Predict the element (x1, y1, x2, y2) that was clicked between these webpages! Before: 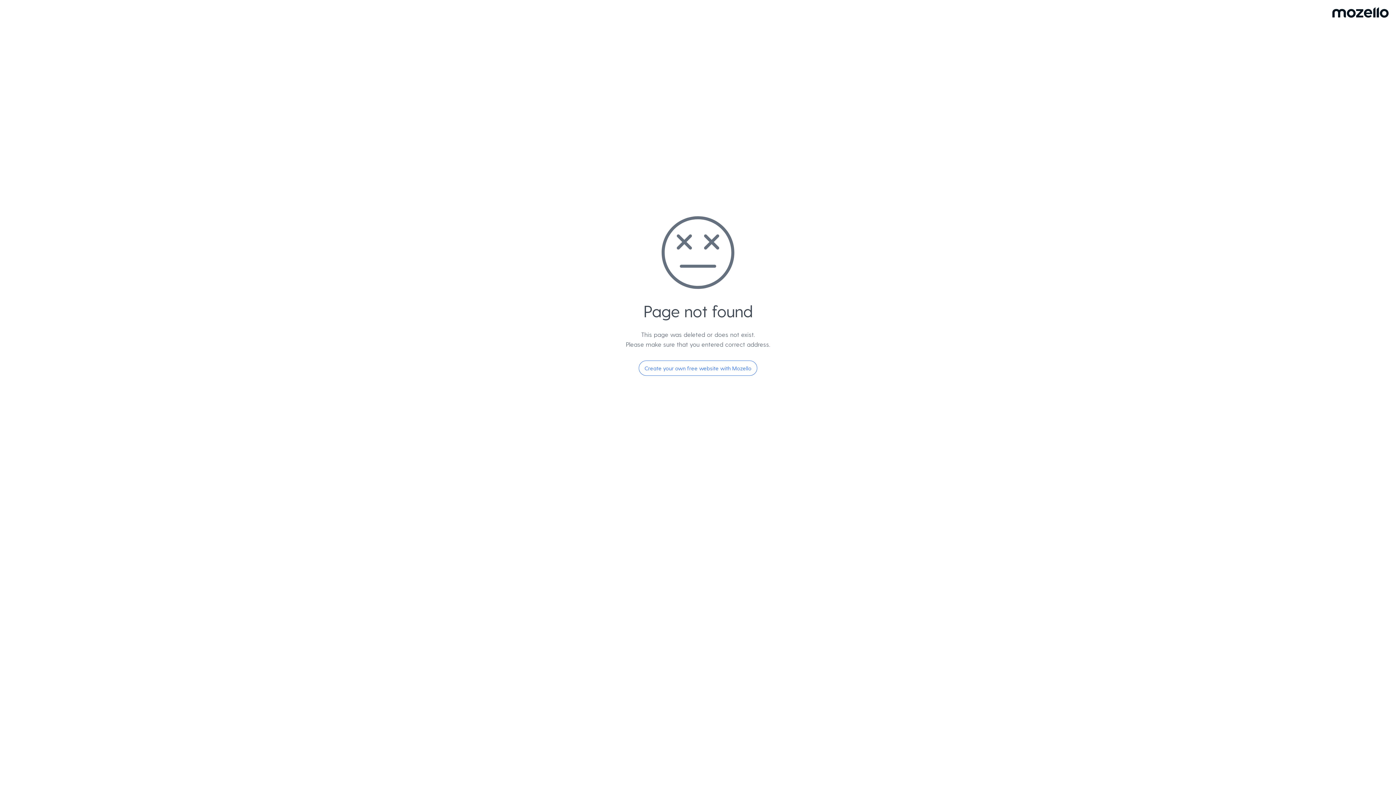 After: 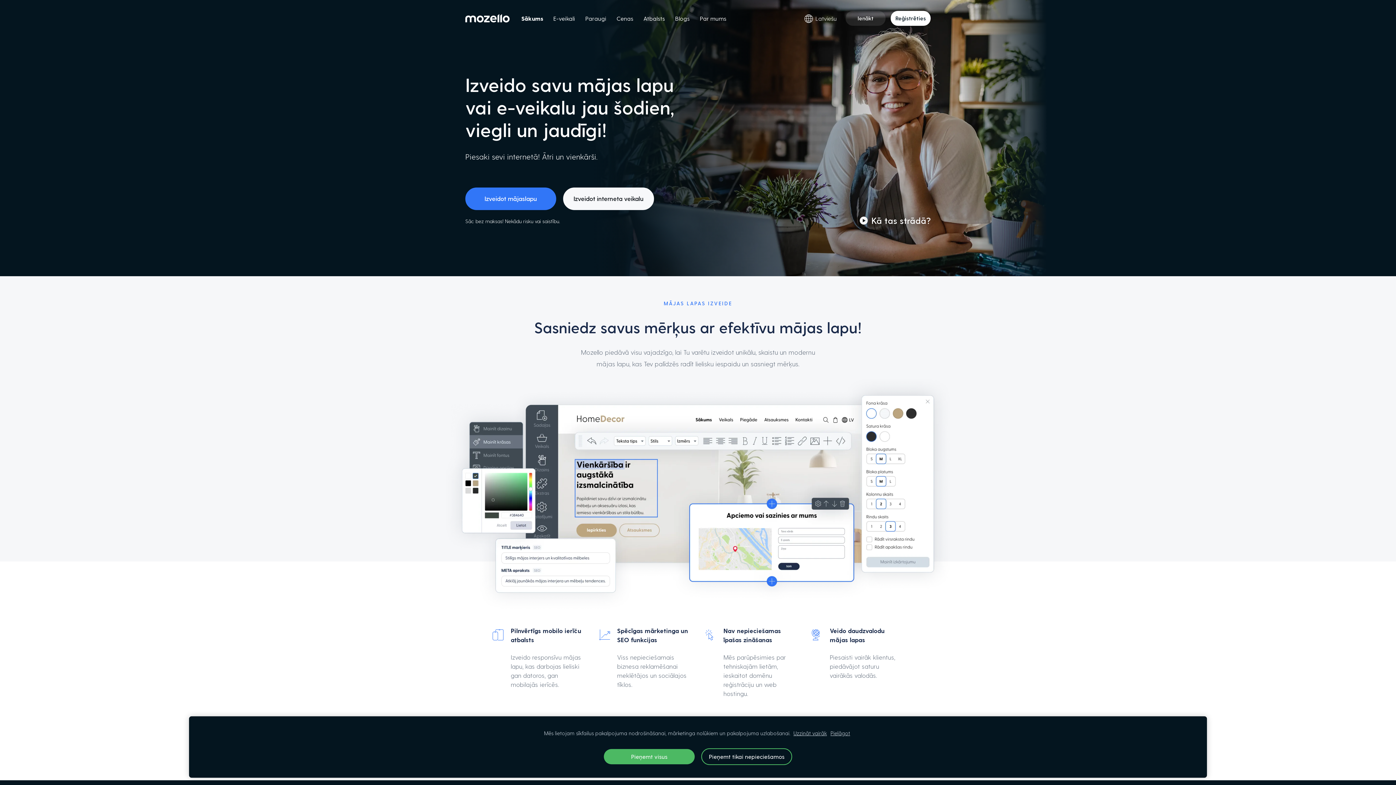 Action: label: Create your own free website with Mozello bbox: (638, 360, 757, 376)